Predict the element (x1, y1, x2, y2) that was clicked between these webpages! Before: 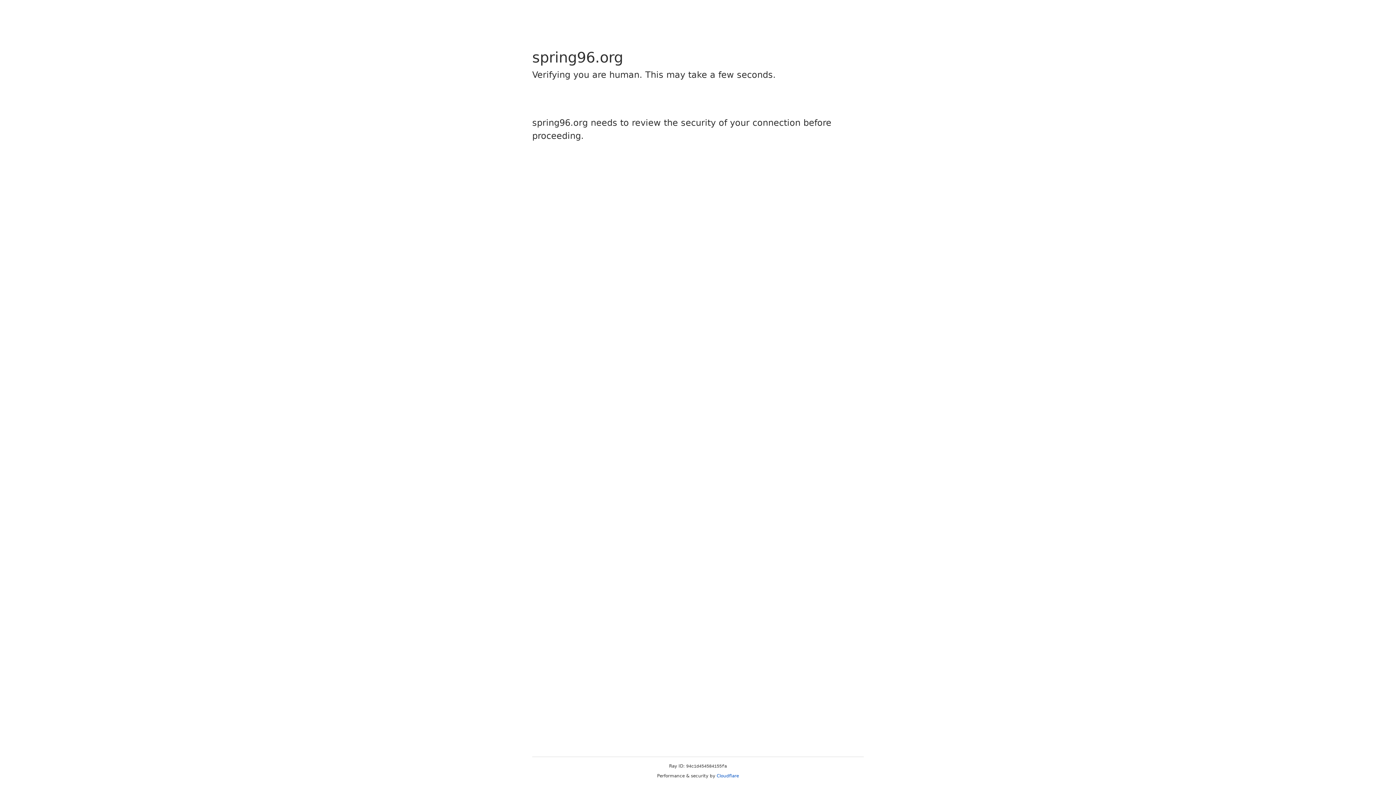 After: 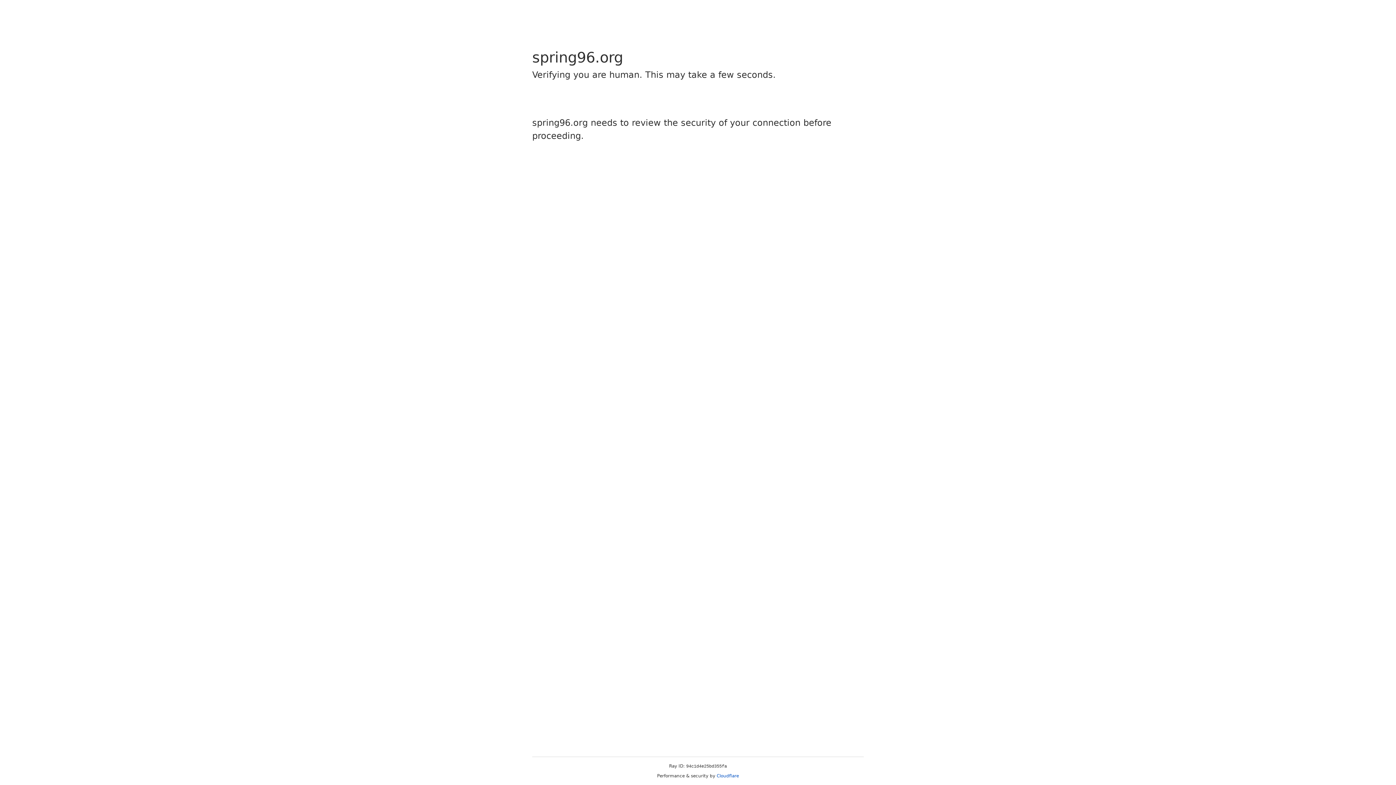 Action: label: Cloudflare bbox: (716, 773, 739, 778)